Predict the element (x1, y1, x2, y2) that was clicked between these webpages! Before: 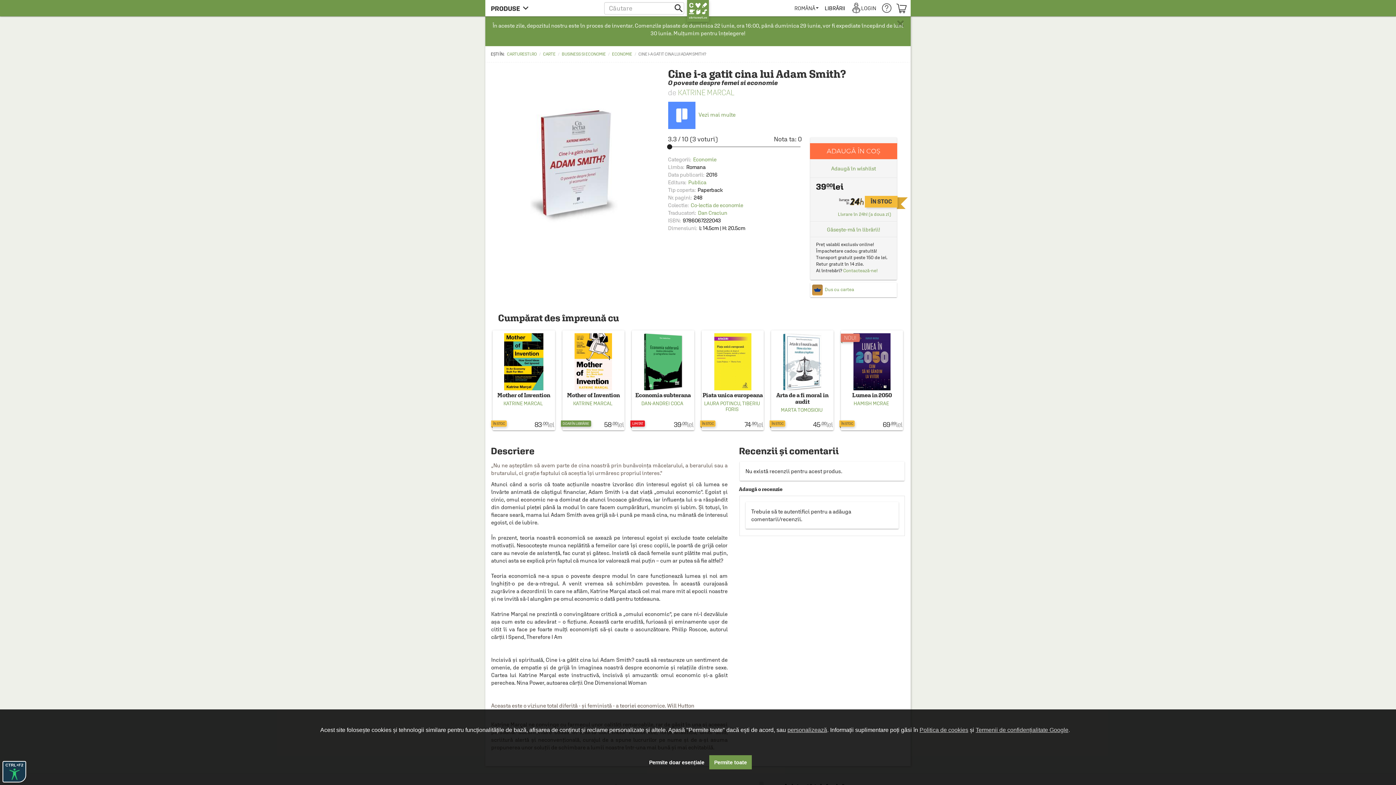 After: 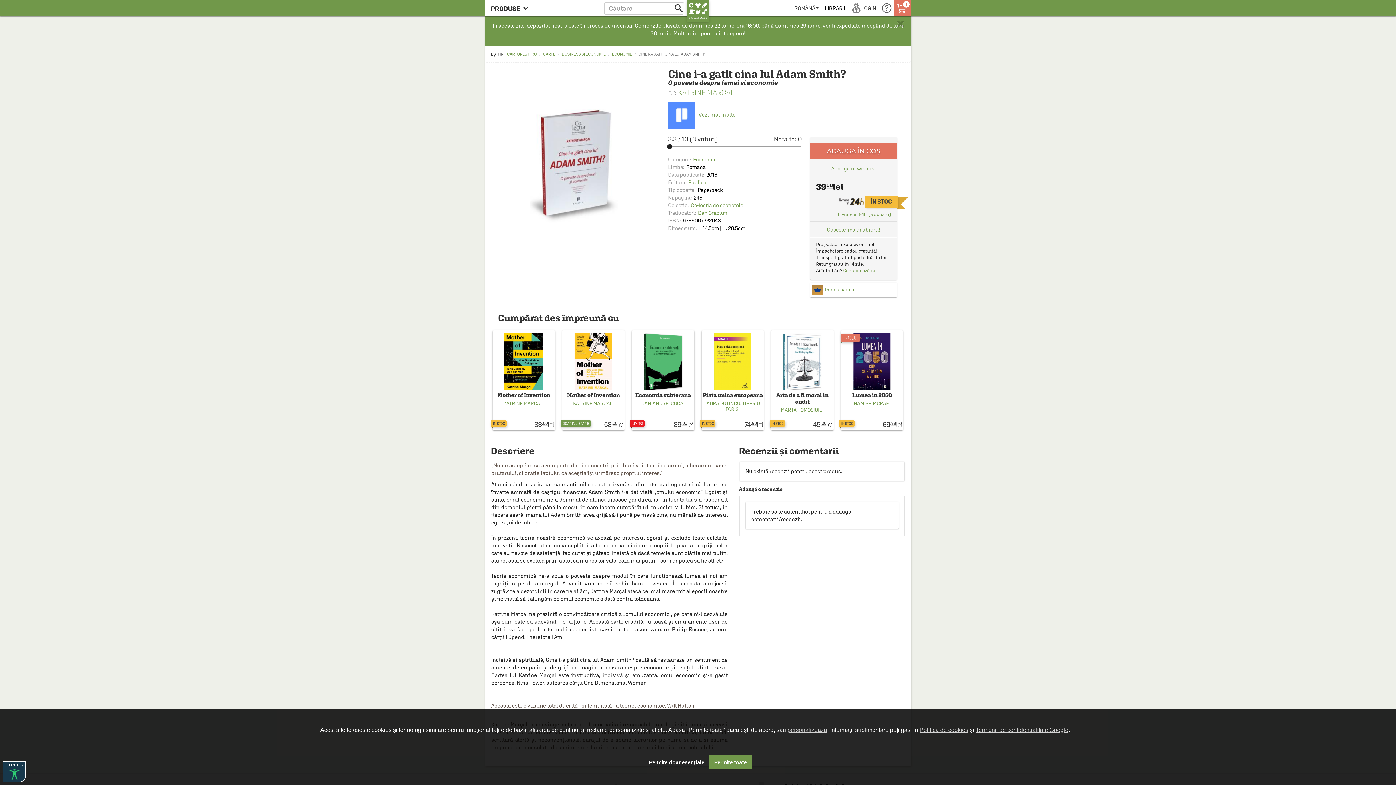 Action: label: ADAUGĂ ÎN COȘ bbox: (810, 143, 897, 159)